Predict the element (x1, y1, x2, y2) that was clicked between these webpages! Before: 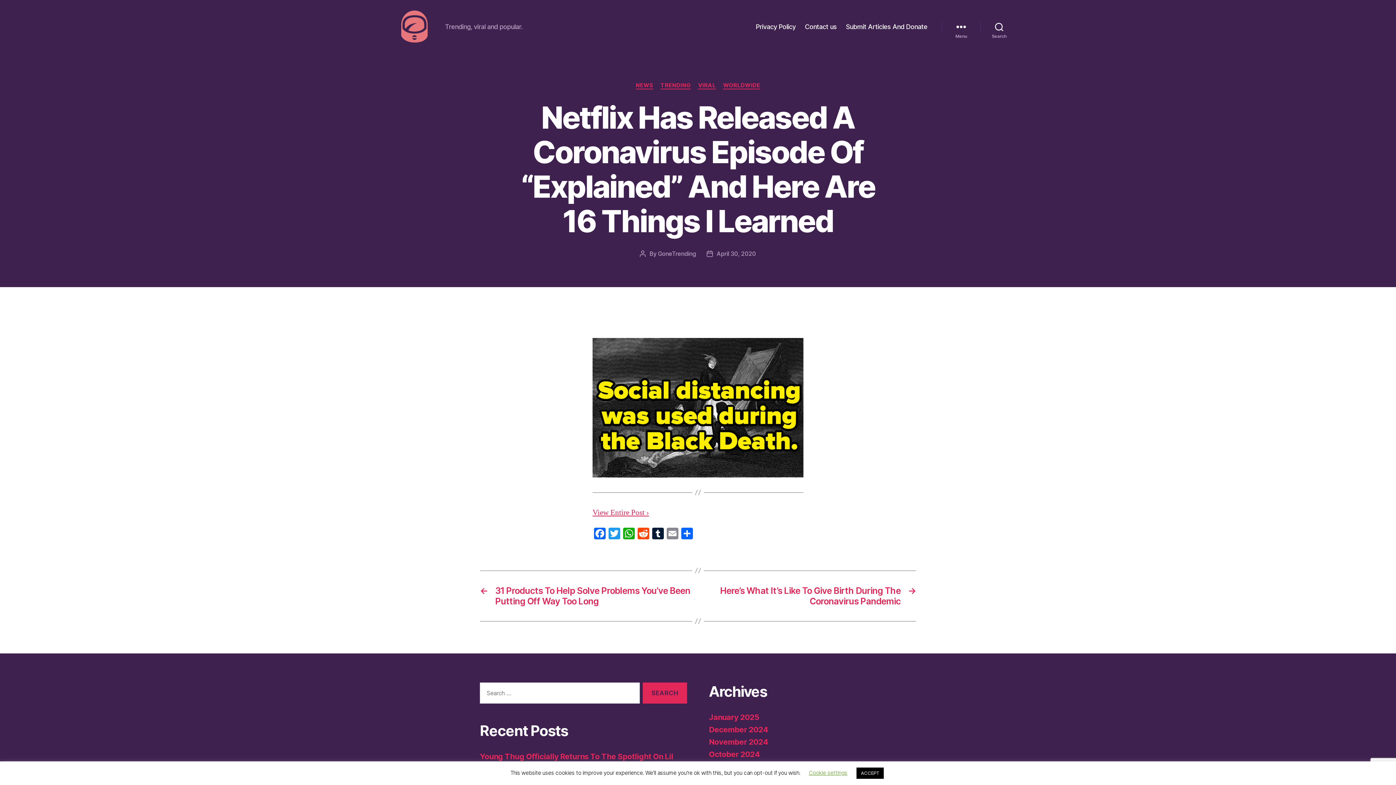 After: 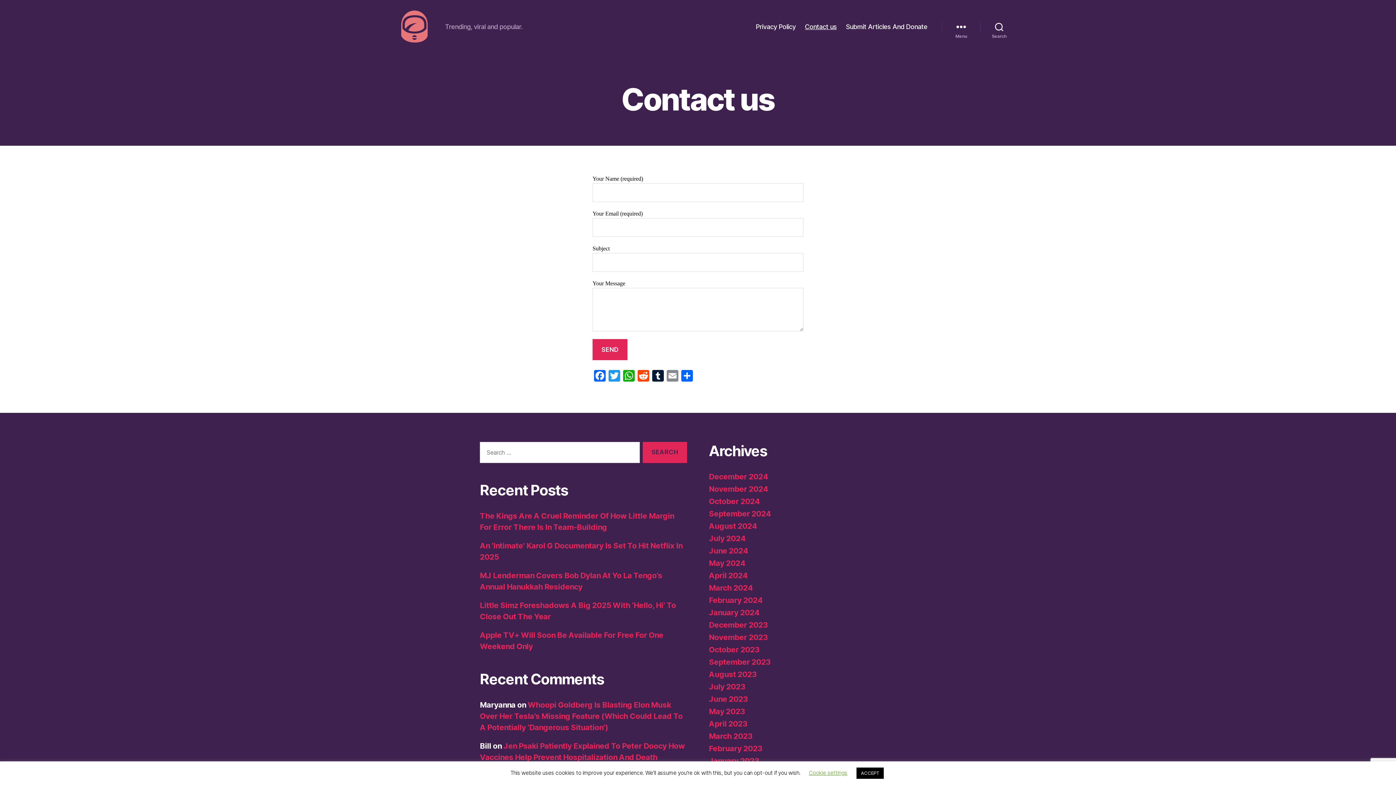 Action: label: Contact us bbox: (805, 22, 837, 30)